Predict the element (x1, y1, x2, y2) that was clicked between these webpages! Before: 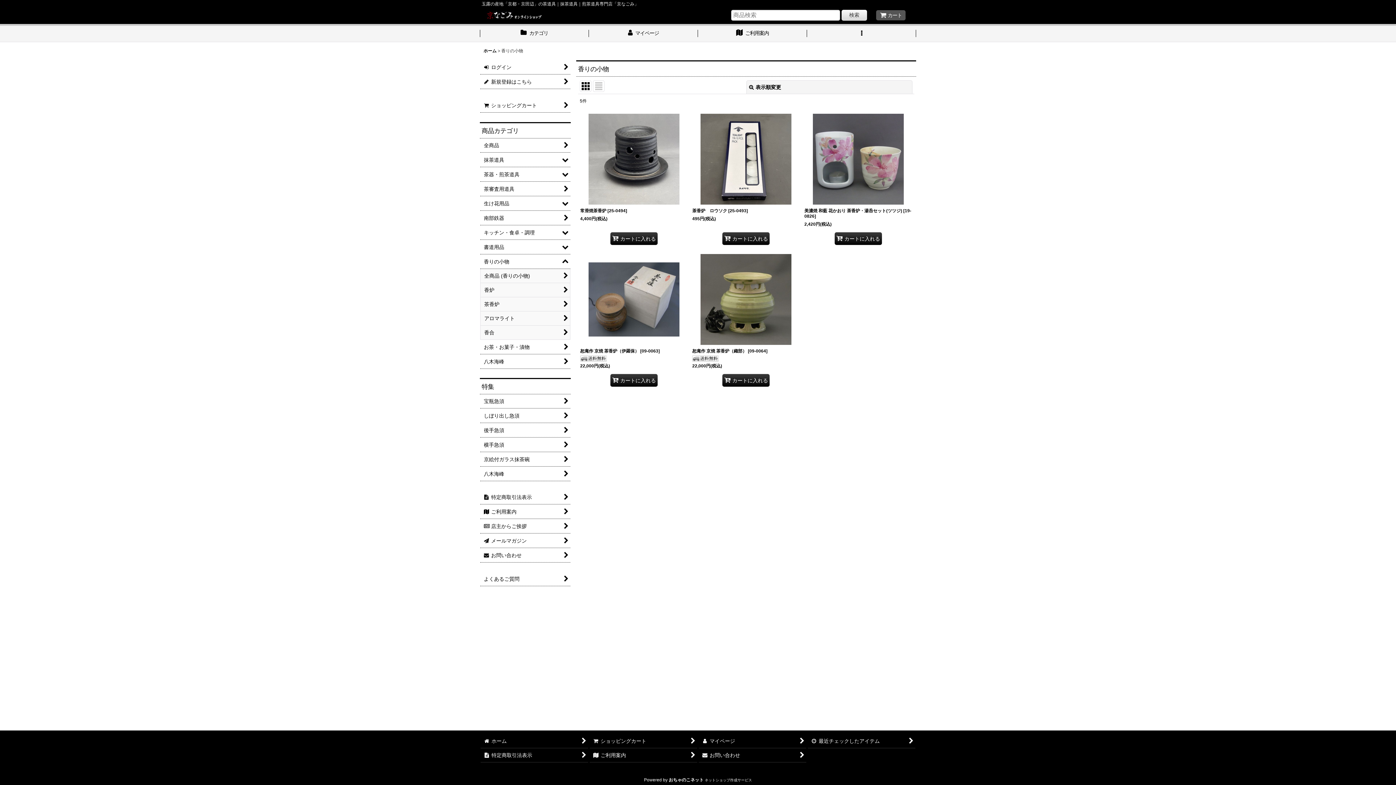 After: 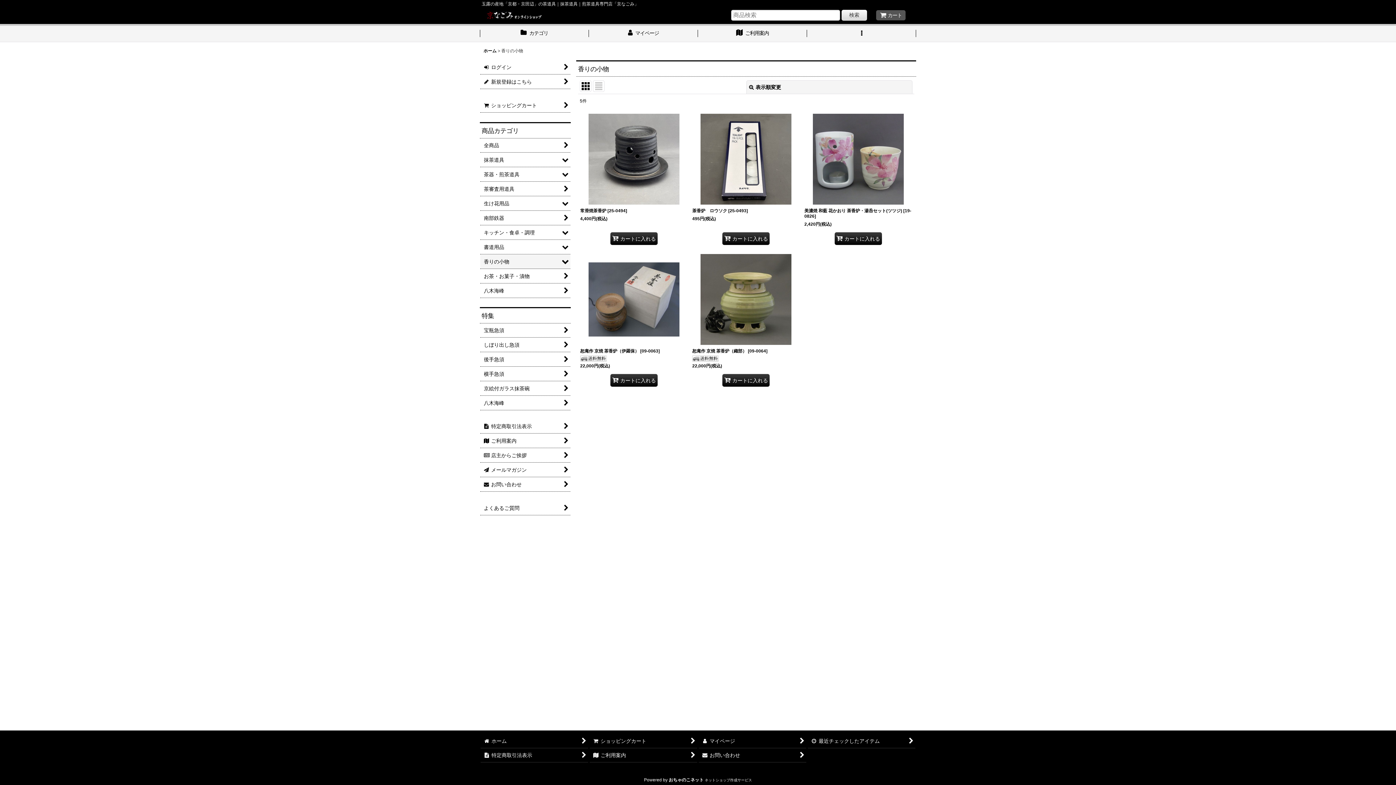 Action: bbox: (480, 254, 570, 269) label: 香りの小物